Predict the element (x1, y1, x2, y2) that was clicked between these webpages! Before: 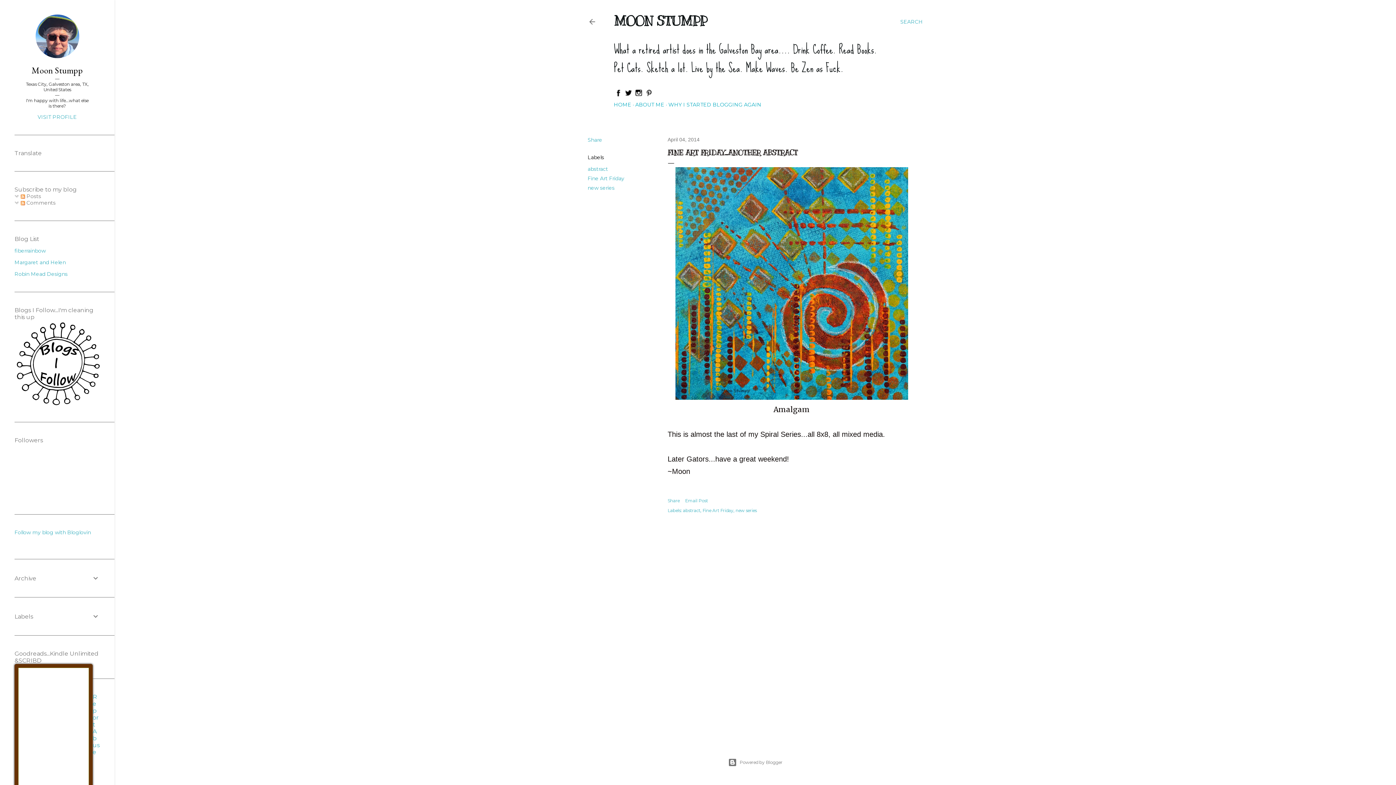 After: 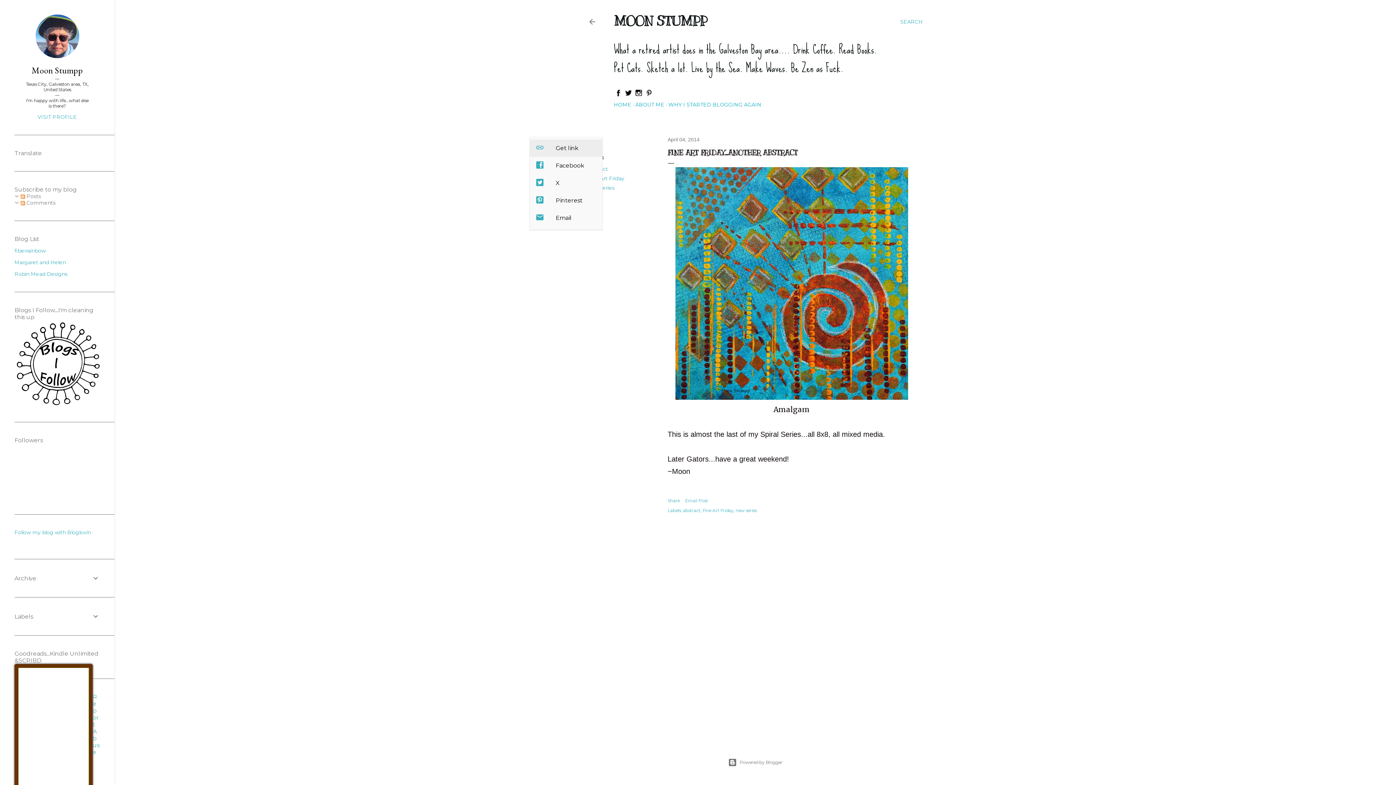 Action: label: Share bbox: (587, 136, 602, 143)